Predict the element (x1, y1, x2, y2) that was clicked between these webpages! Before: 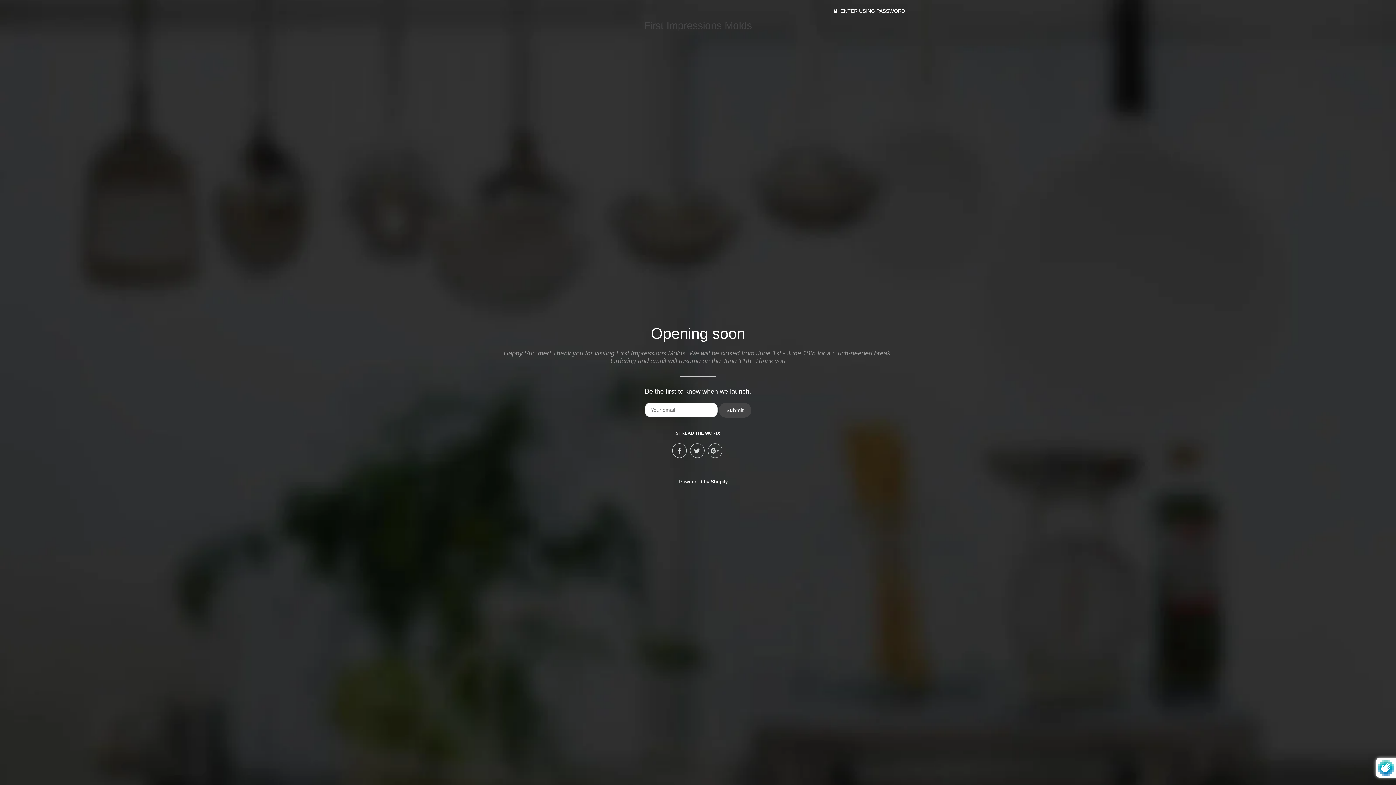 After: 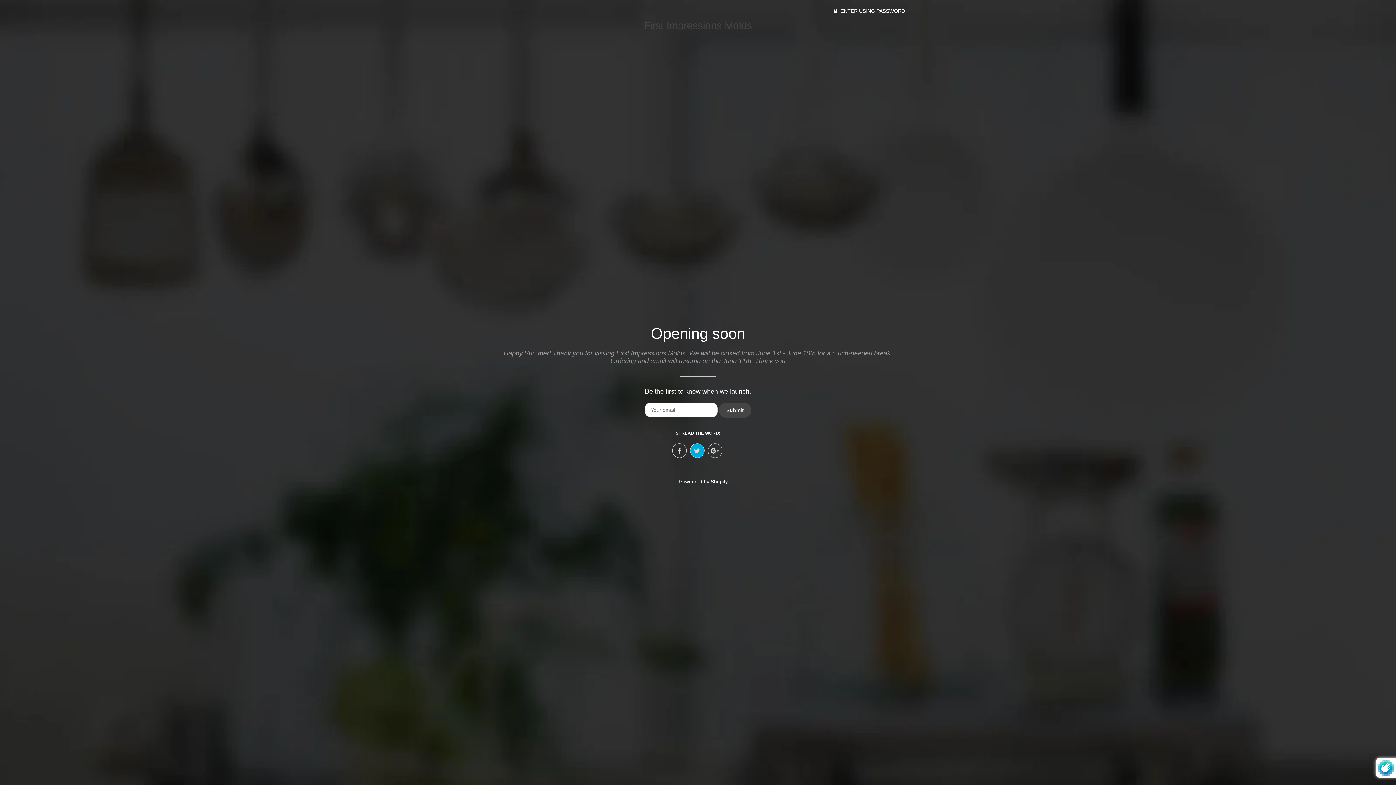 Action: bbox: (690, 443, 704, 458)